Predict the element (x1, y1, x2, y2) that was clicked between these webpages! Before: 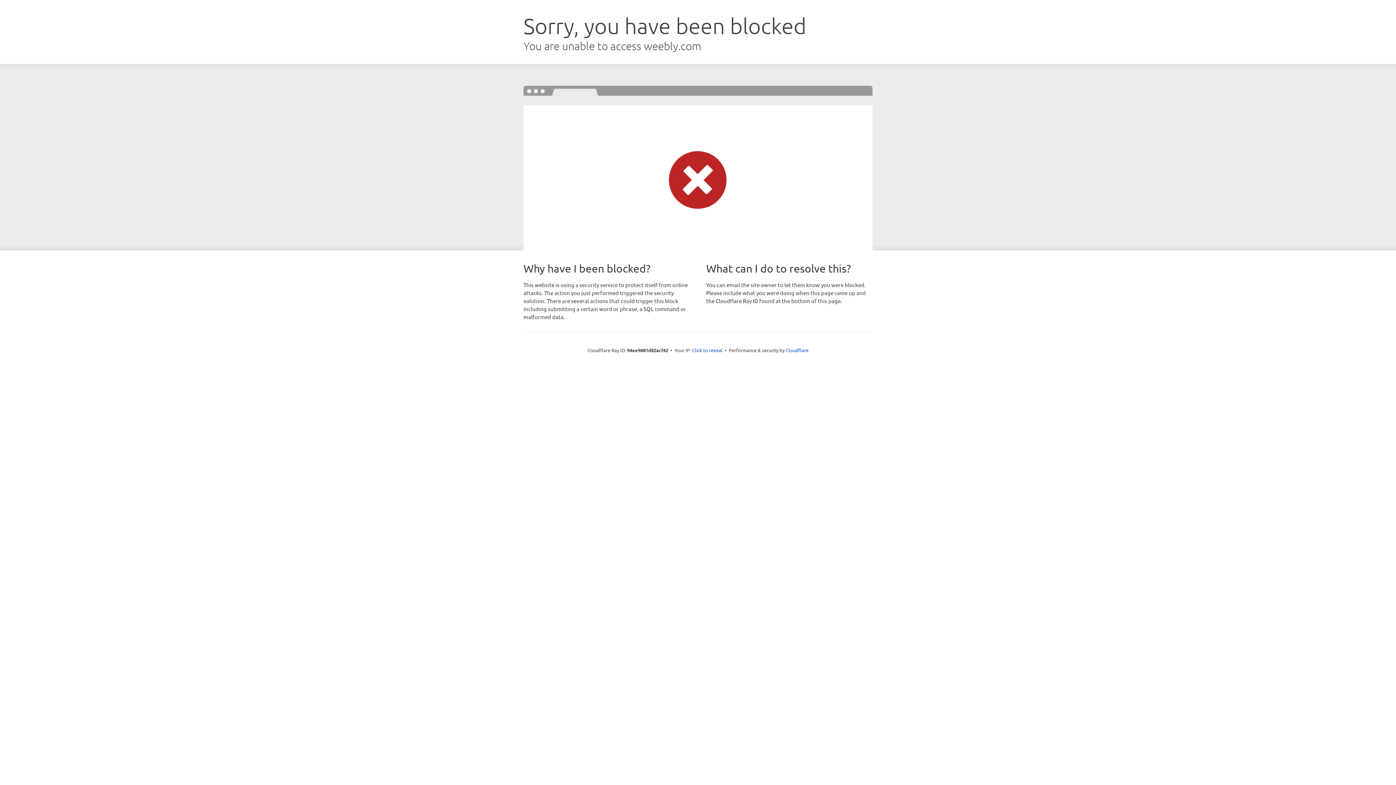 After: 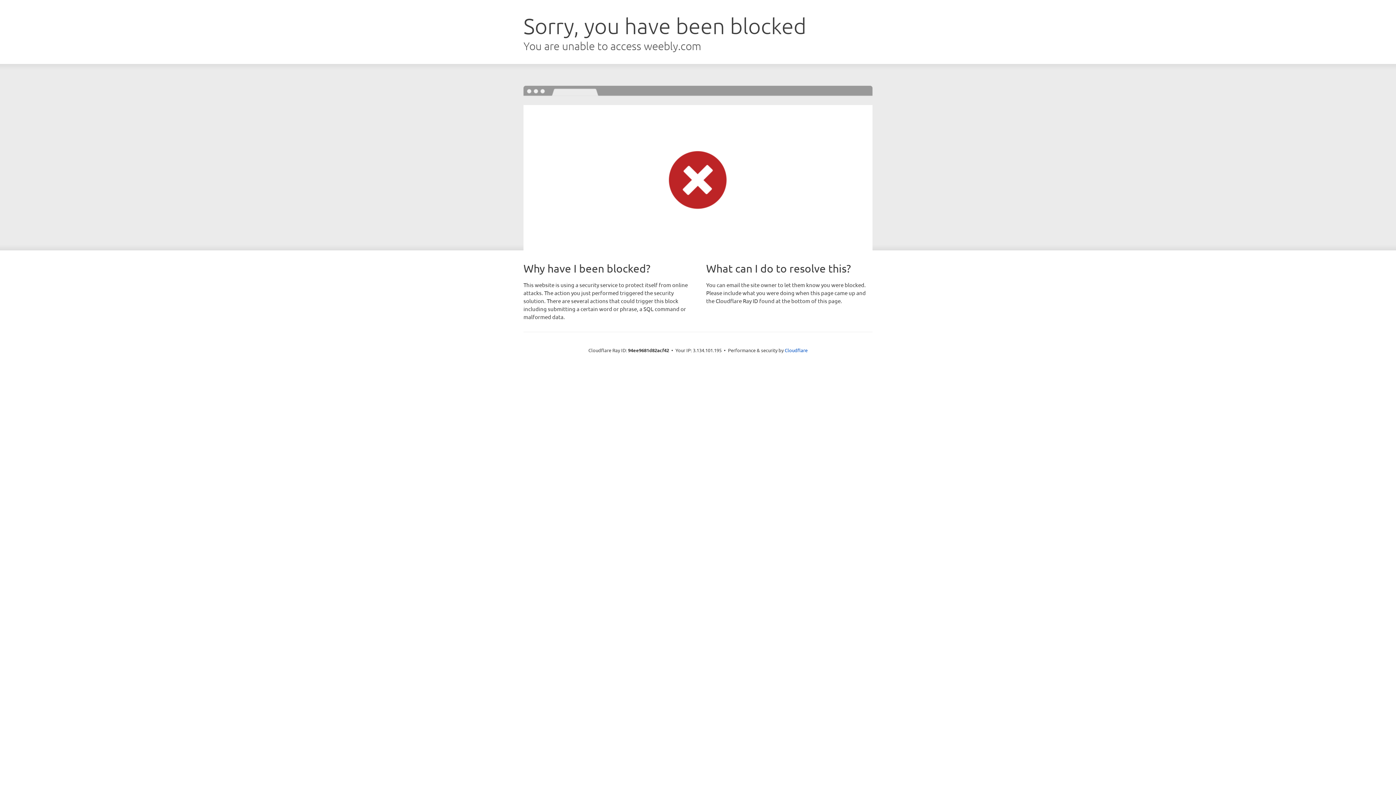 Action: bbox: (692, 346, 722, 353) label: Click to reveal